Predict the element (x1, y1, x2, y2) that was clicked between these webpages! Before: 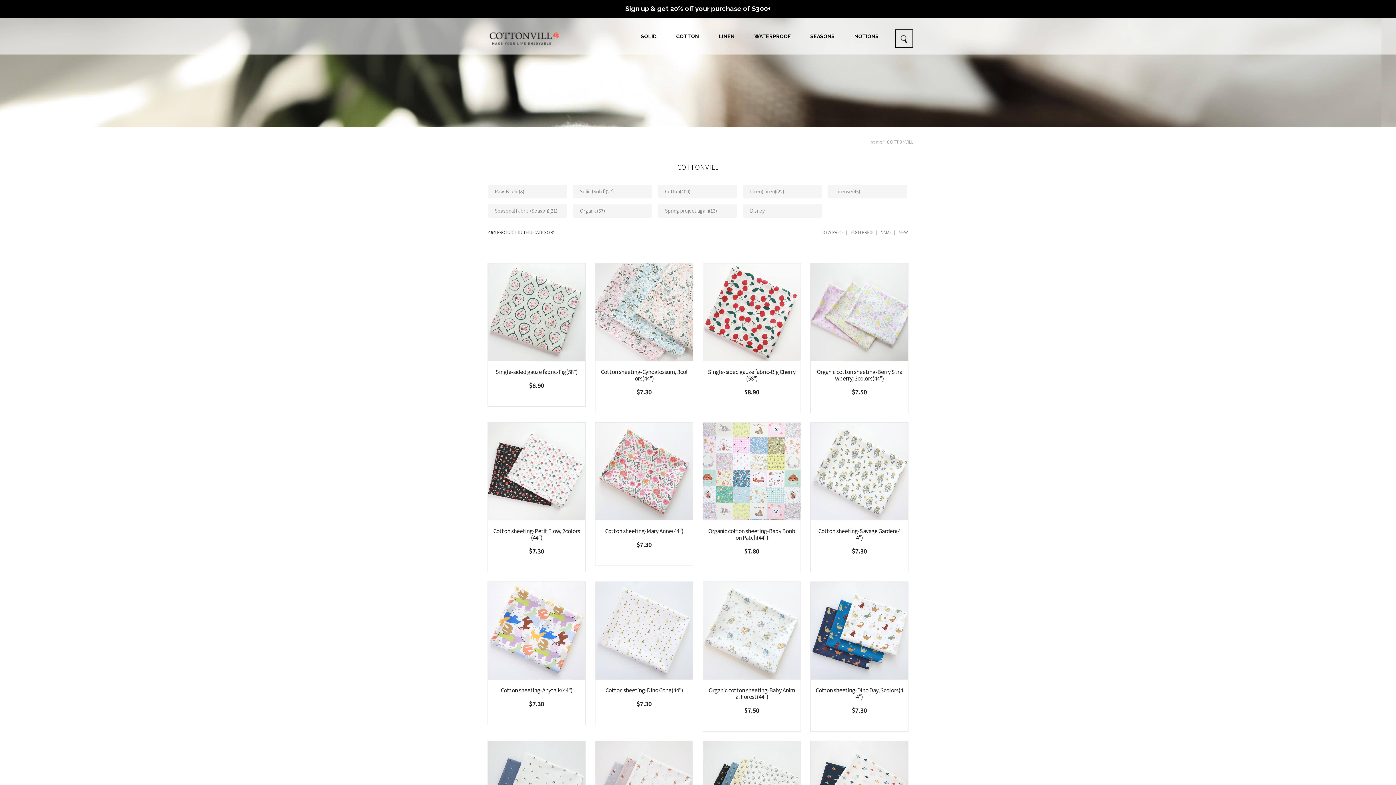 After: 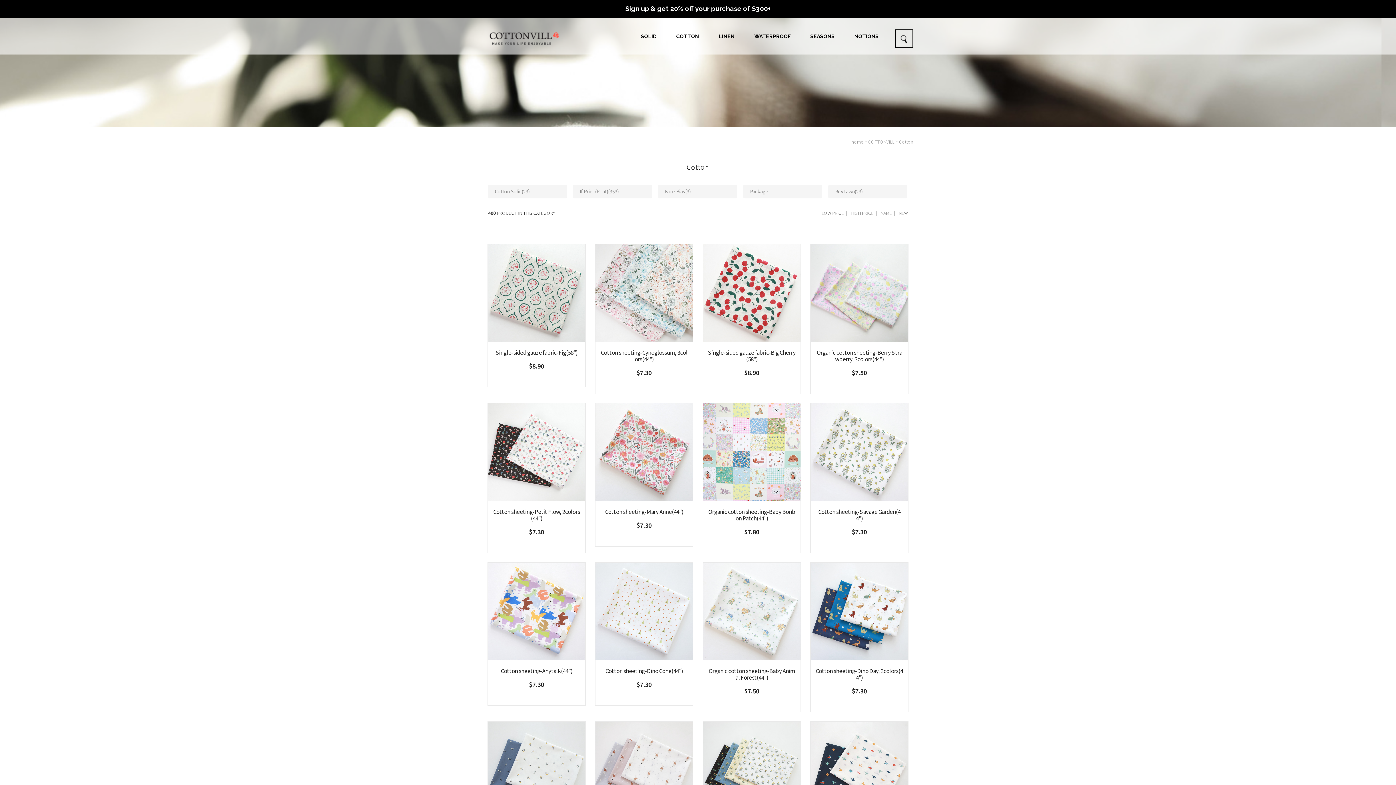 Action: label: Cotton(400) bbox: (658, 184, 737, 198)